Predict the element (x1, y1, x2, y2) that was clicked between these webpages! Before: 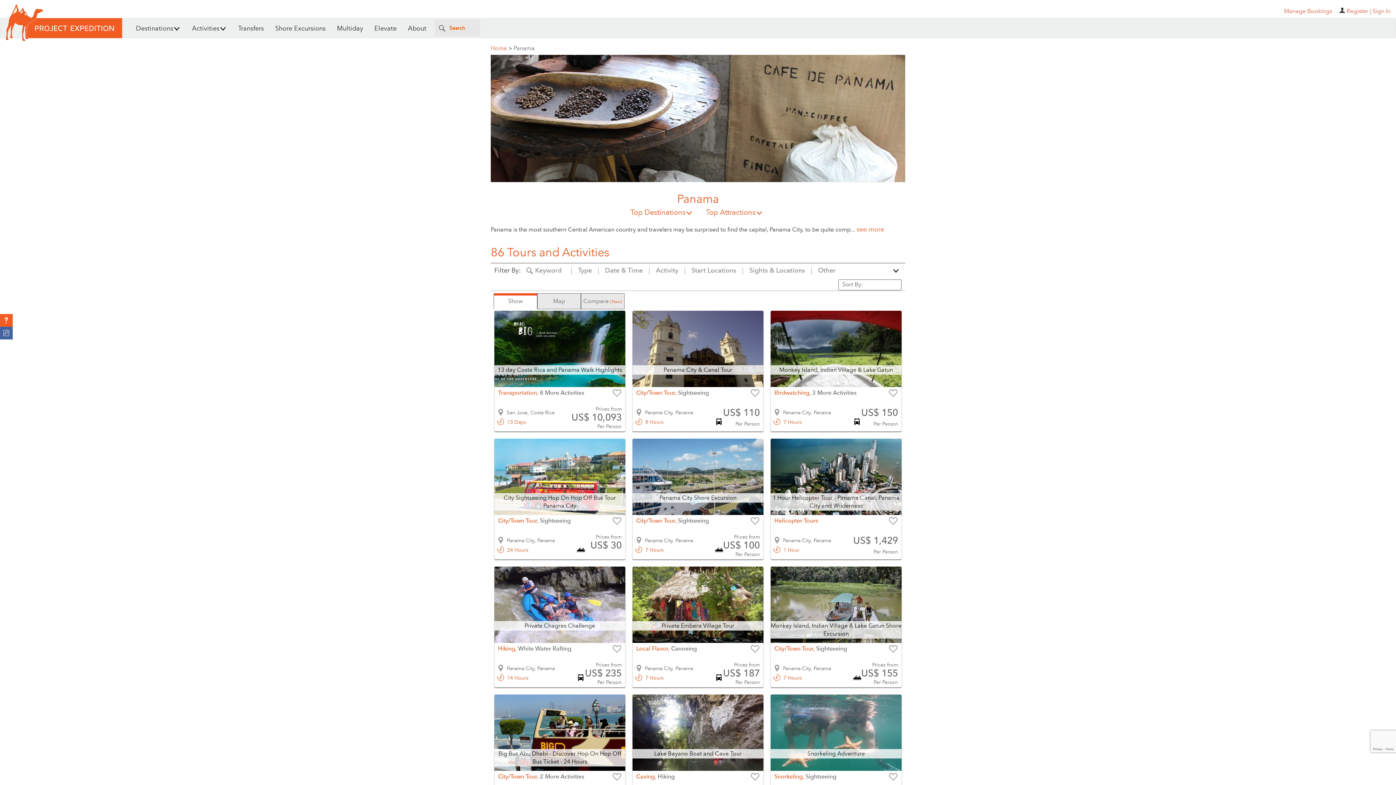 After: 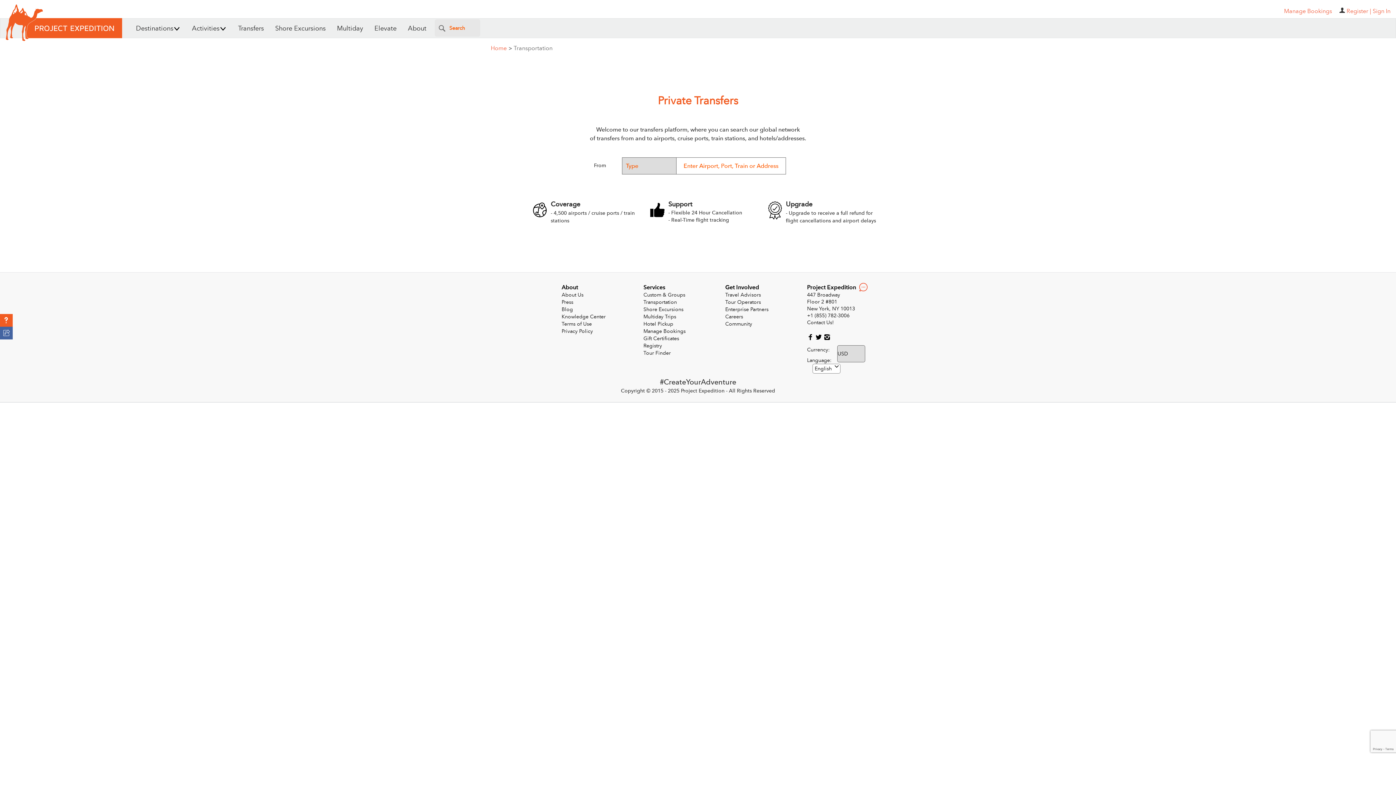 Action: bbox: (235, 18, 266, 38) label: Transfers